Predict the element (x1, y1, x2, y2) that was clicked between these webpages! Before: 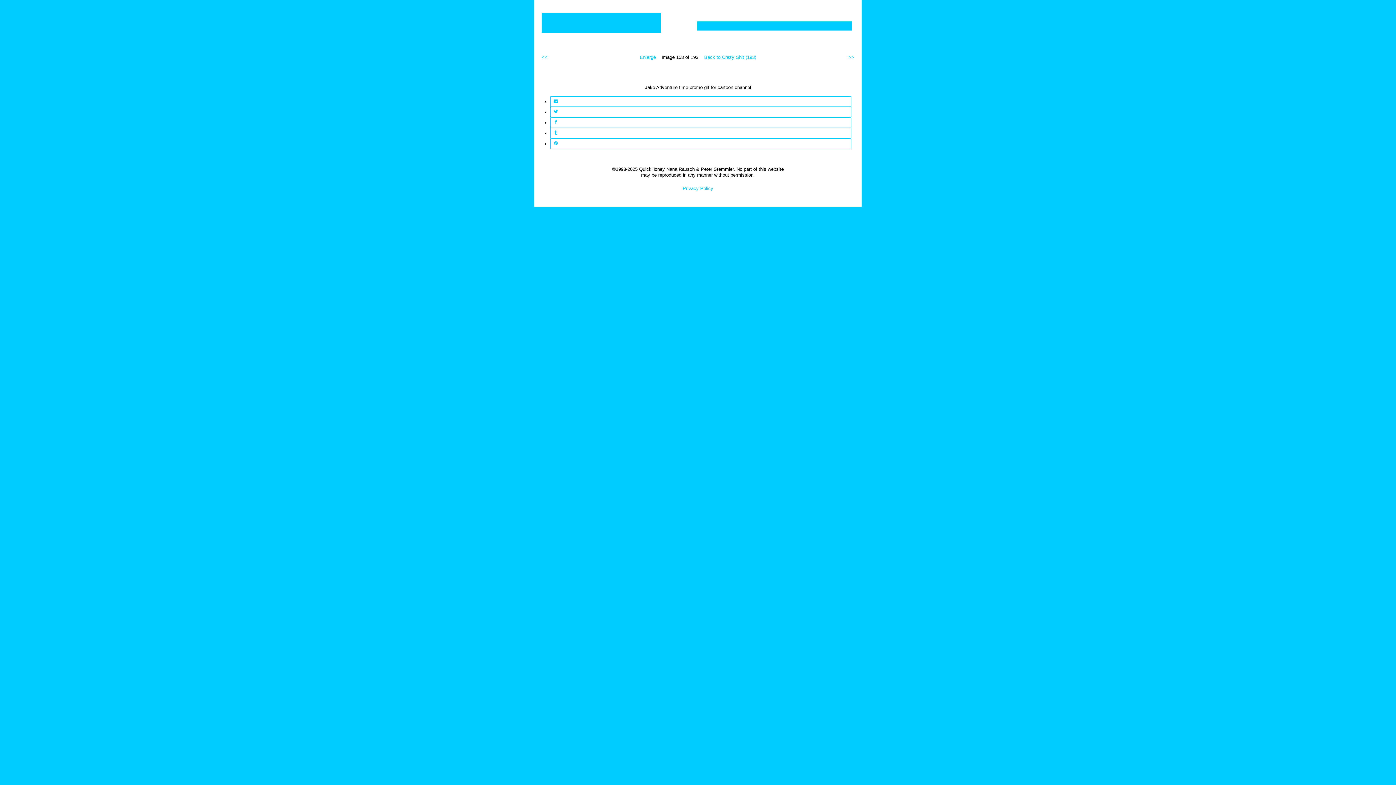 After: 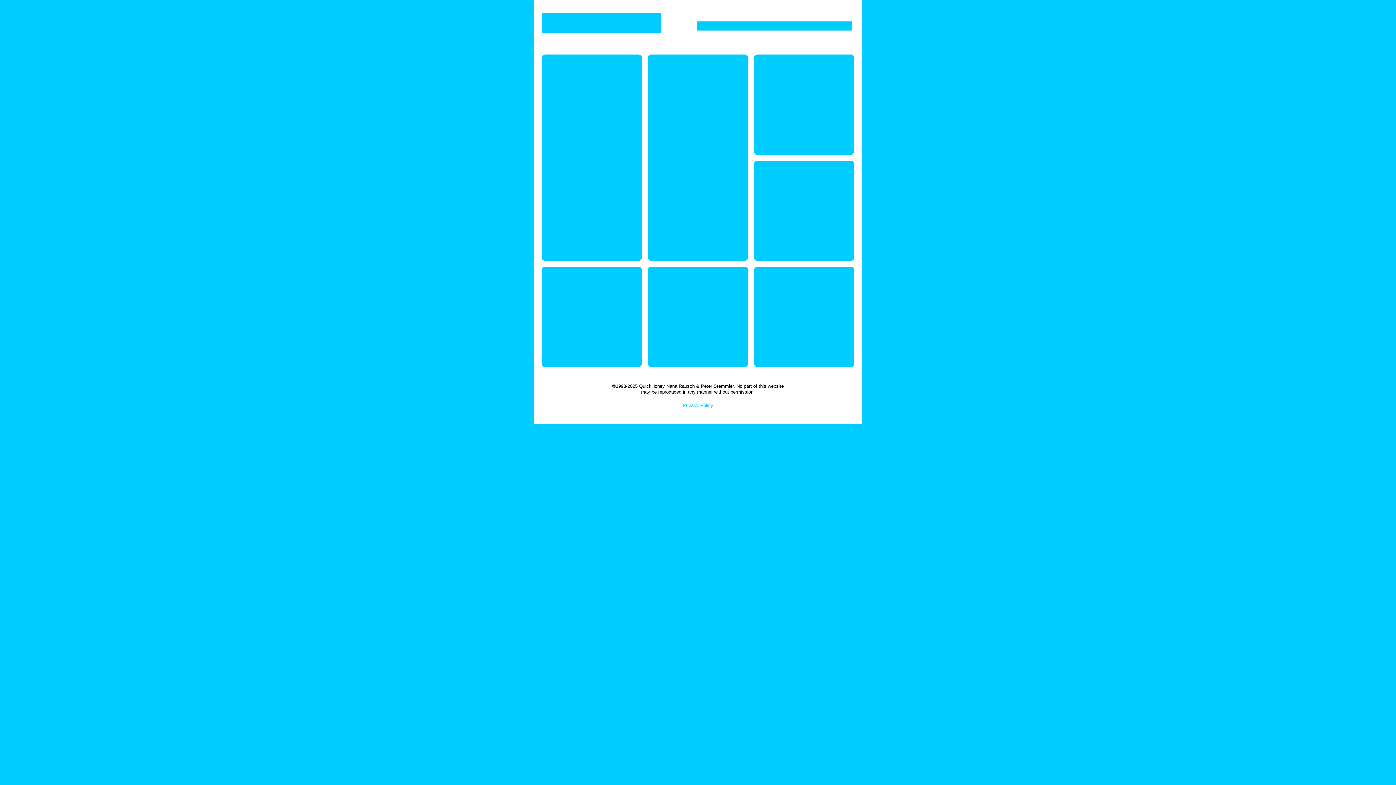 Action: bbox: (726, 21, 759, 30) label: Vector